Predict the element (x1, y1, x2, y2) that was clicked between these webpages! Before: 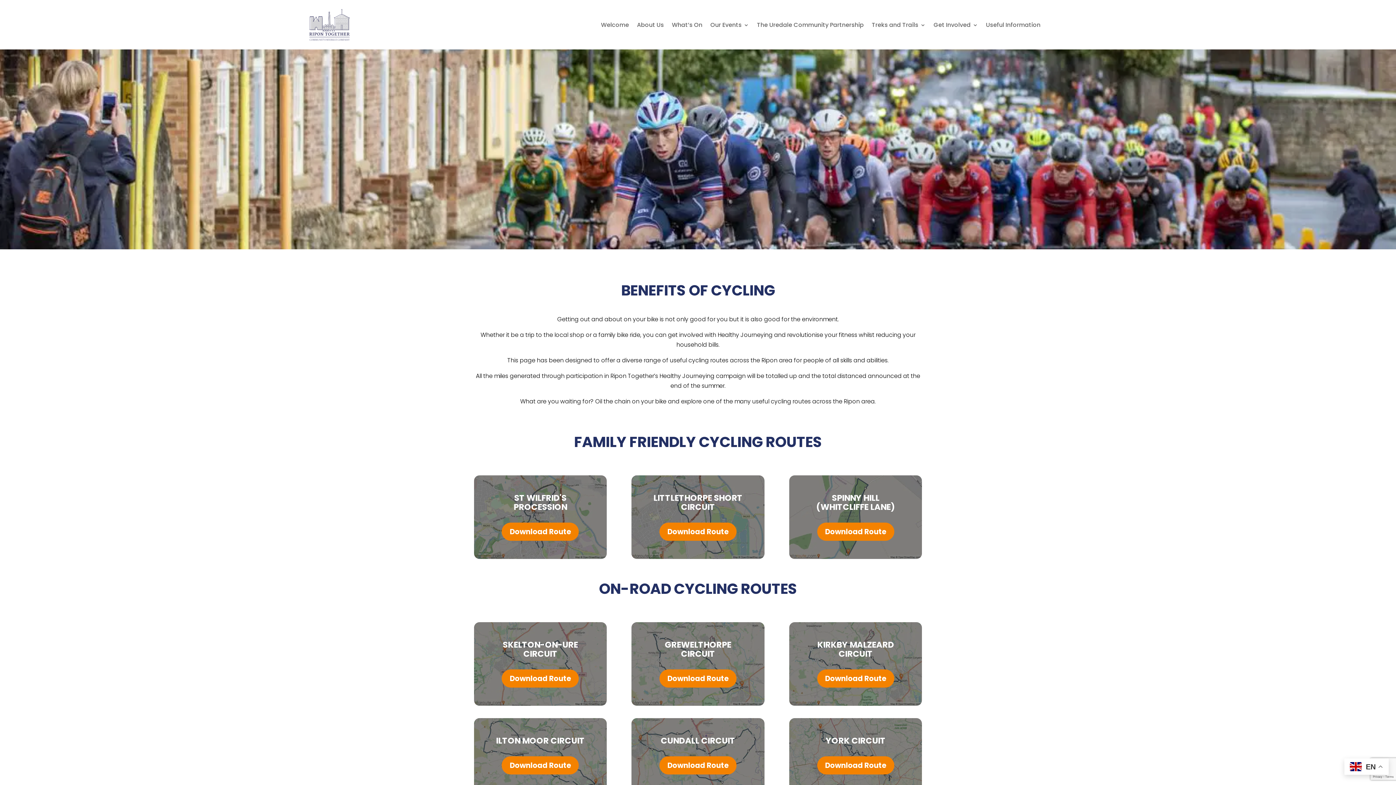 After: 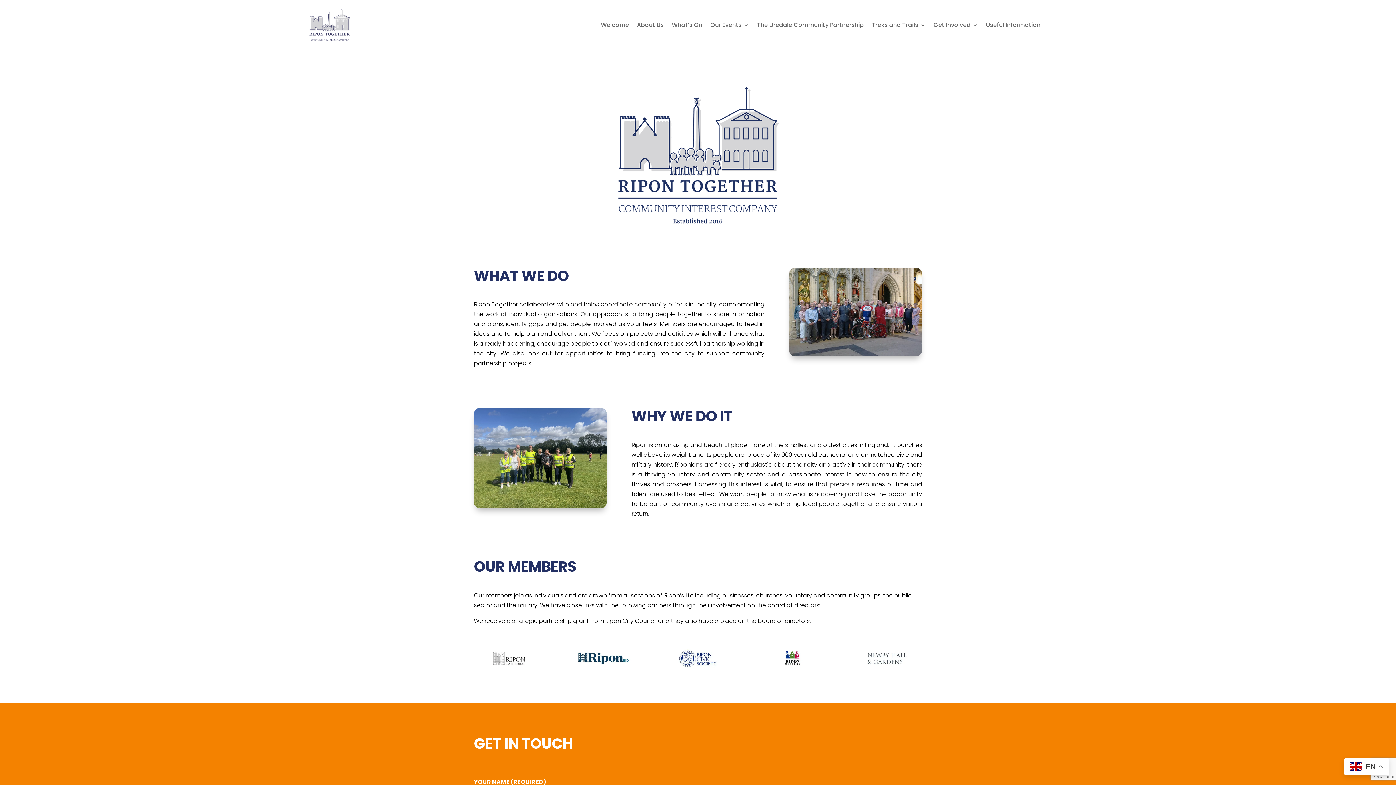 Action: label: About Us bbox: (637, 22, 664, 30)